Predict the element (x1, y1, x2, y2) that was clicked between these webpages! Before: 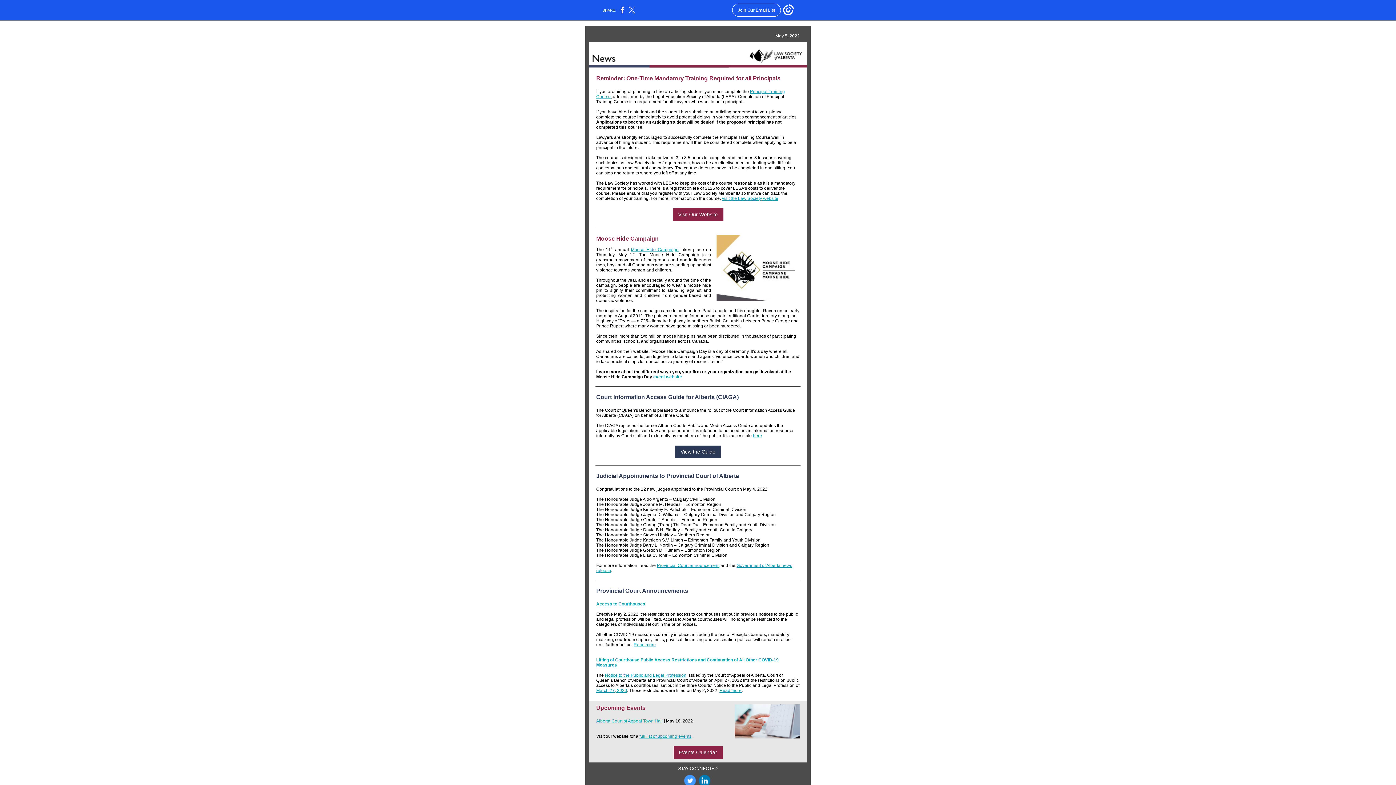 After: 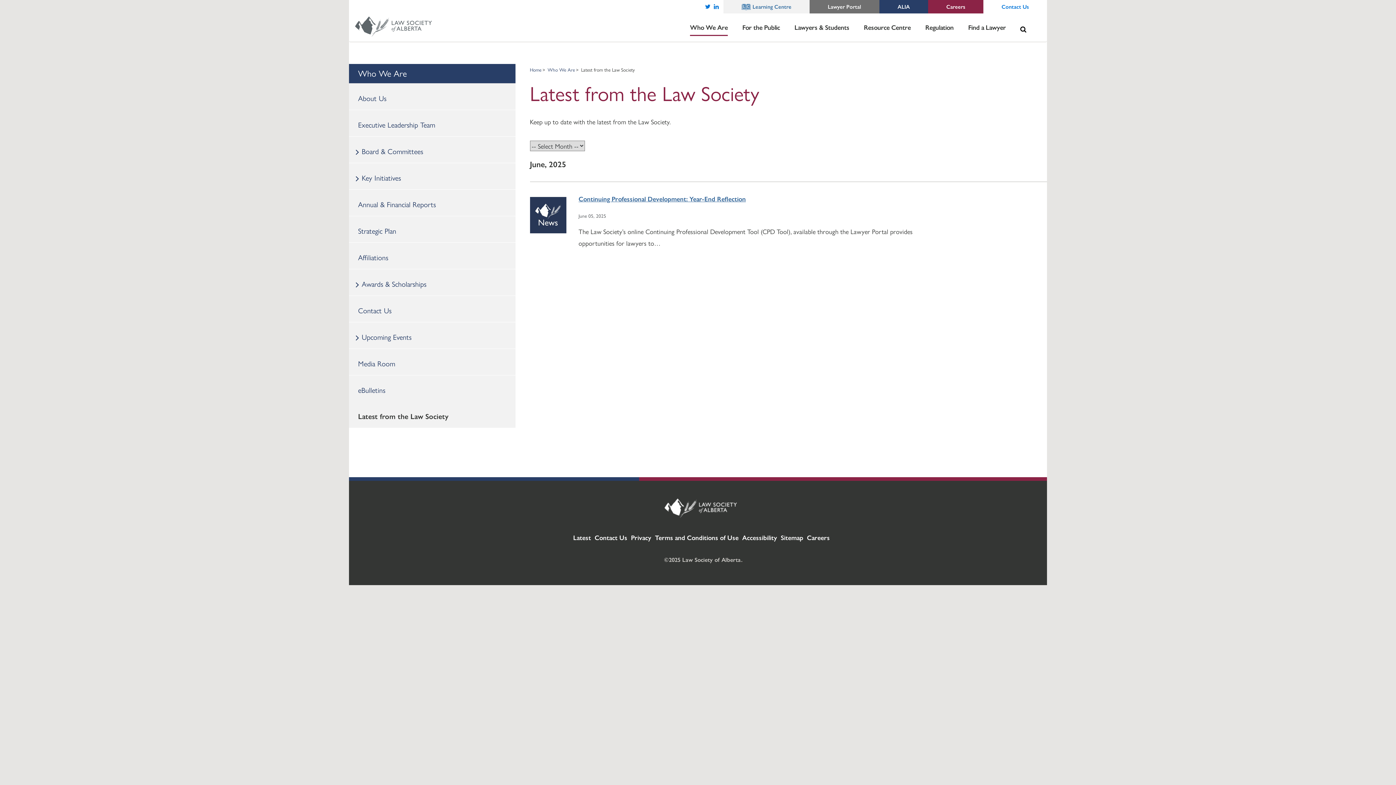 Action: bbox: (734, 704, 800, 738)